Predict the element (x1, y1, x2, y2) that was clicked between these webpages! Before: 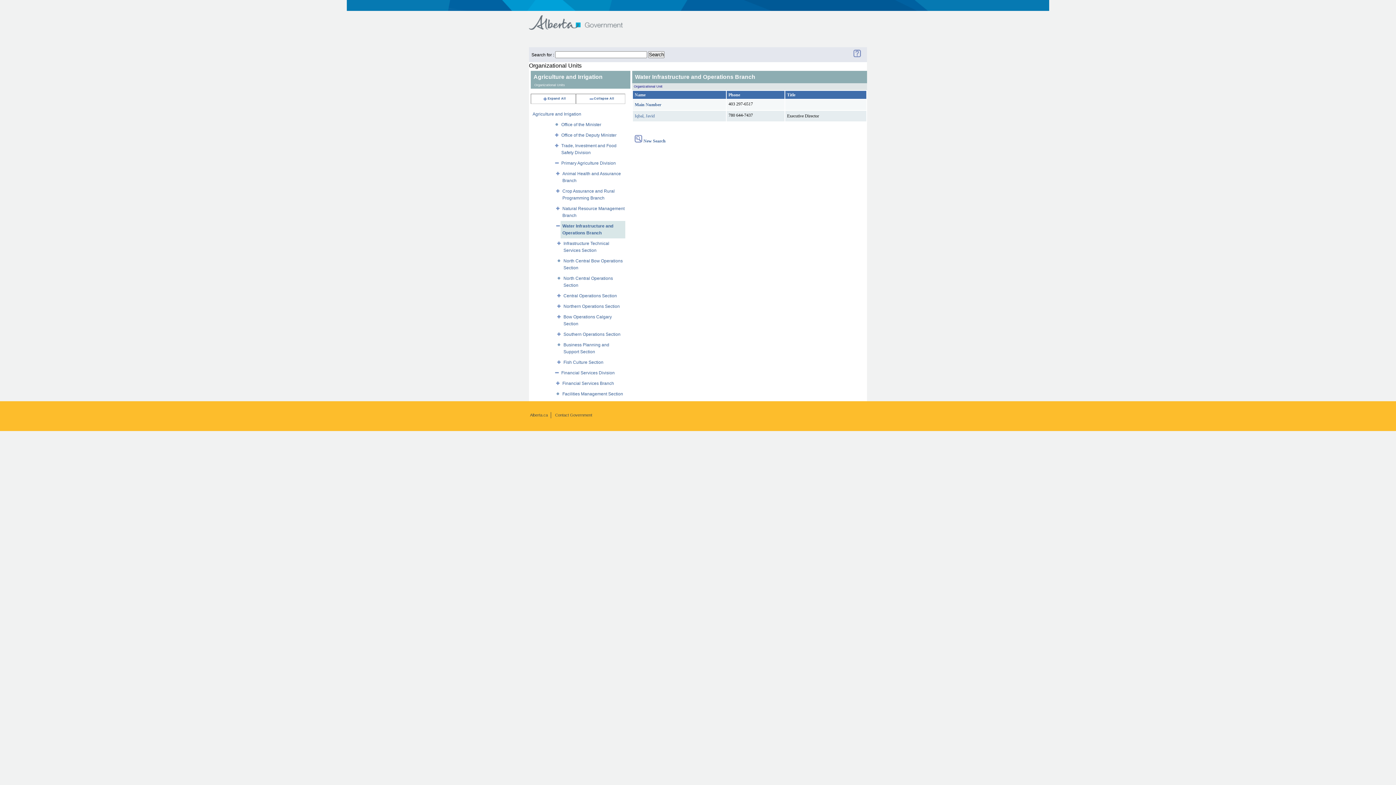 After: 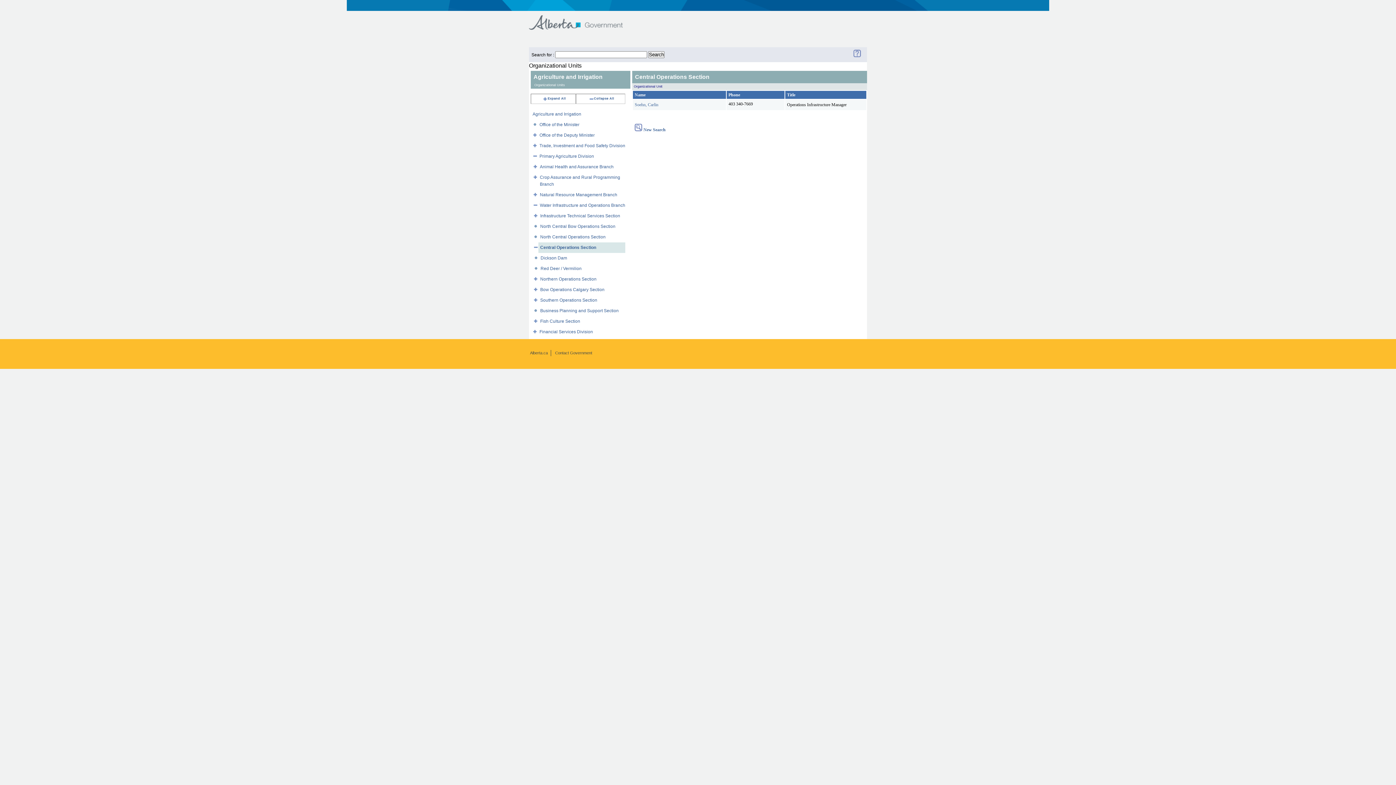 Action: bbox: (563, 293, 617, 298) label: Central Operations Section